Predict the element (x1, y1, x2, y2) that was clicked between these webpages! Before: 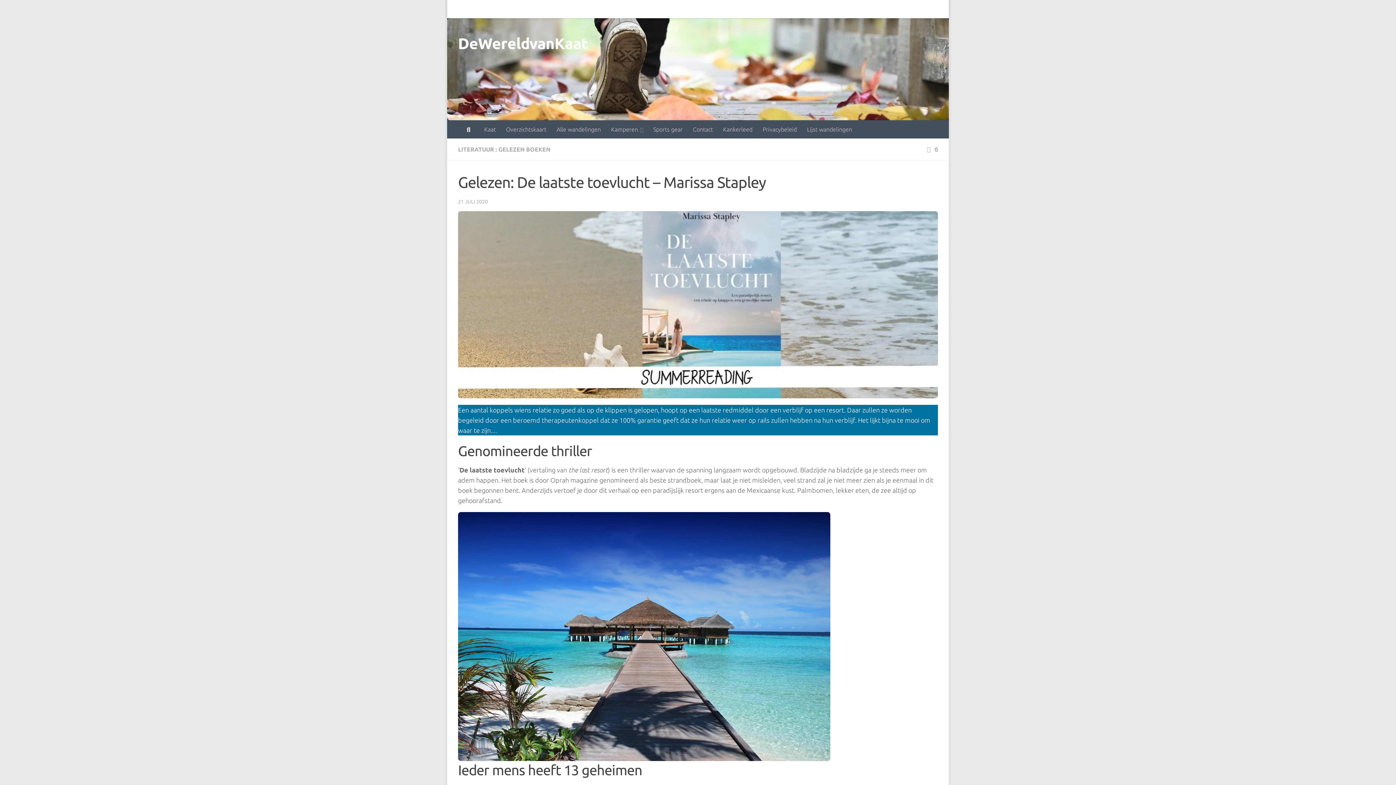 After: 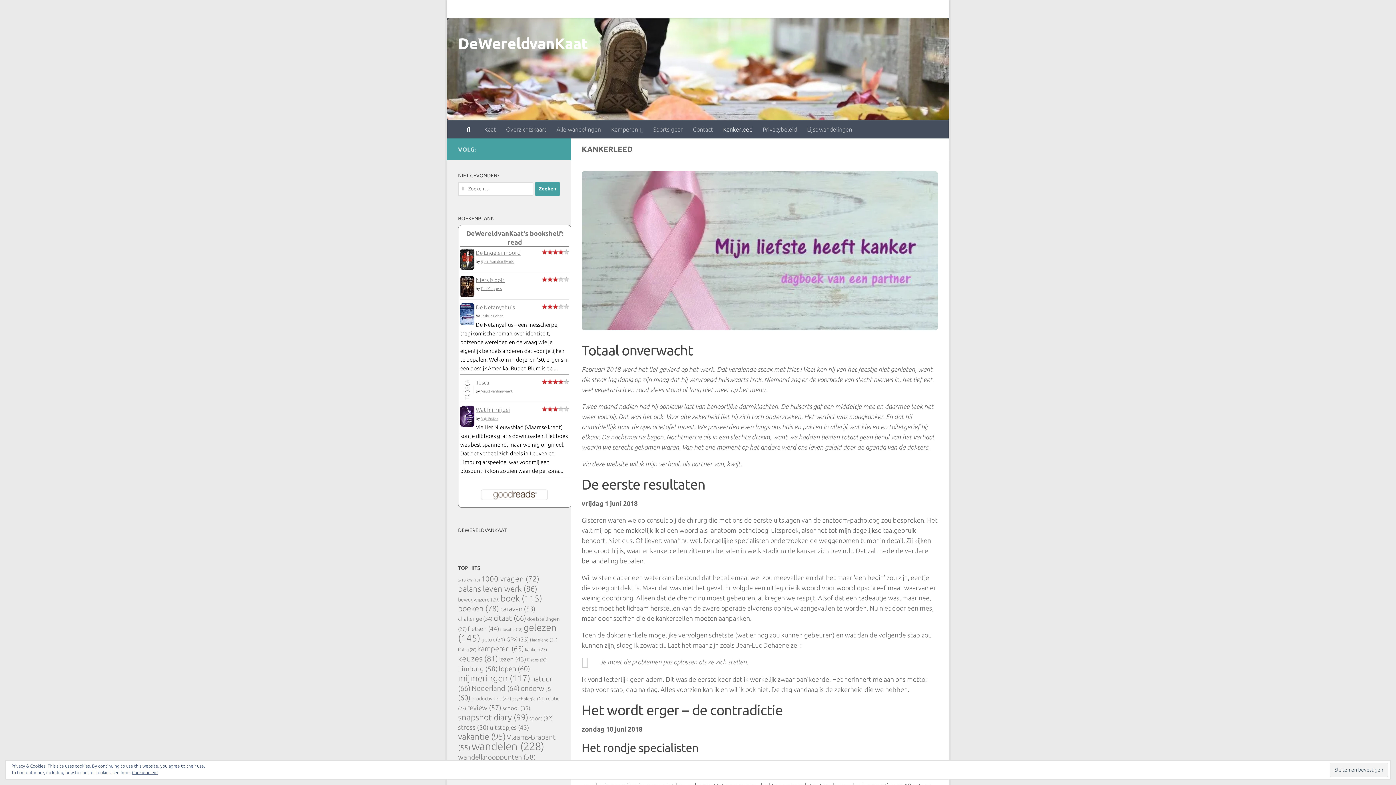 Action: label: Kankerleed bbox: (718, 120, 757, 138)